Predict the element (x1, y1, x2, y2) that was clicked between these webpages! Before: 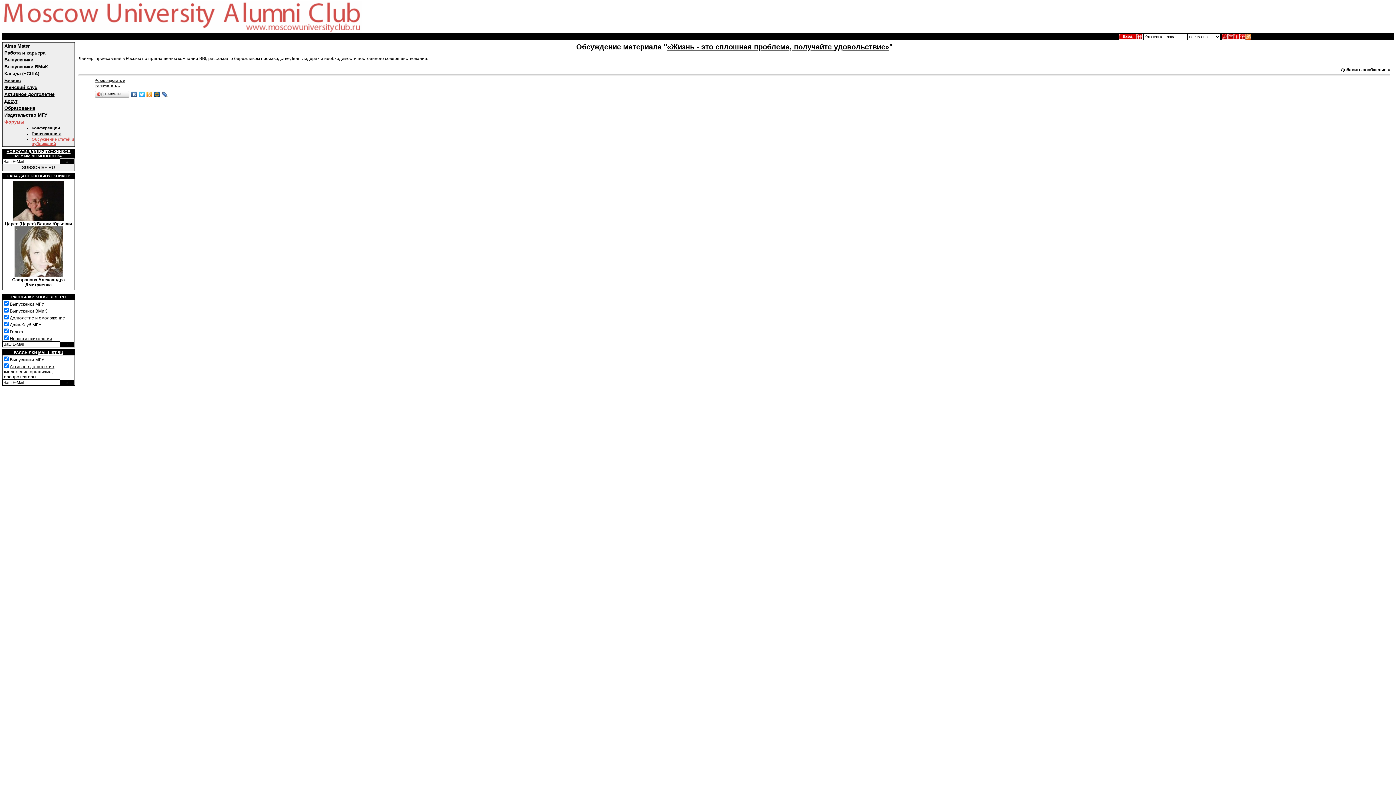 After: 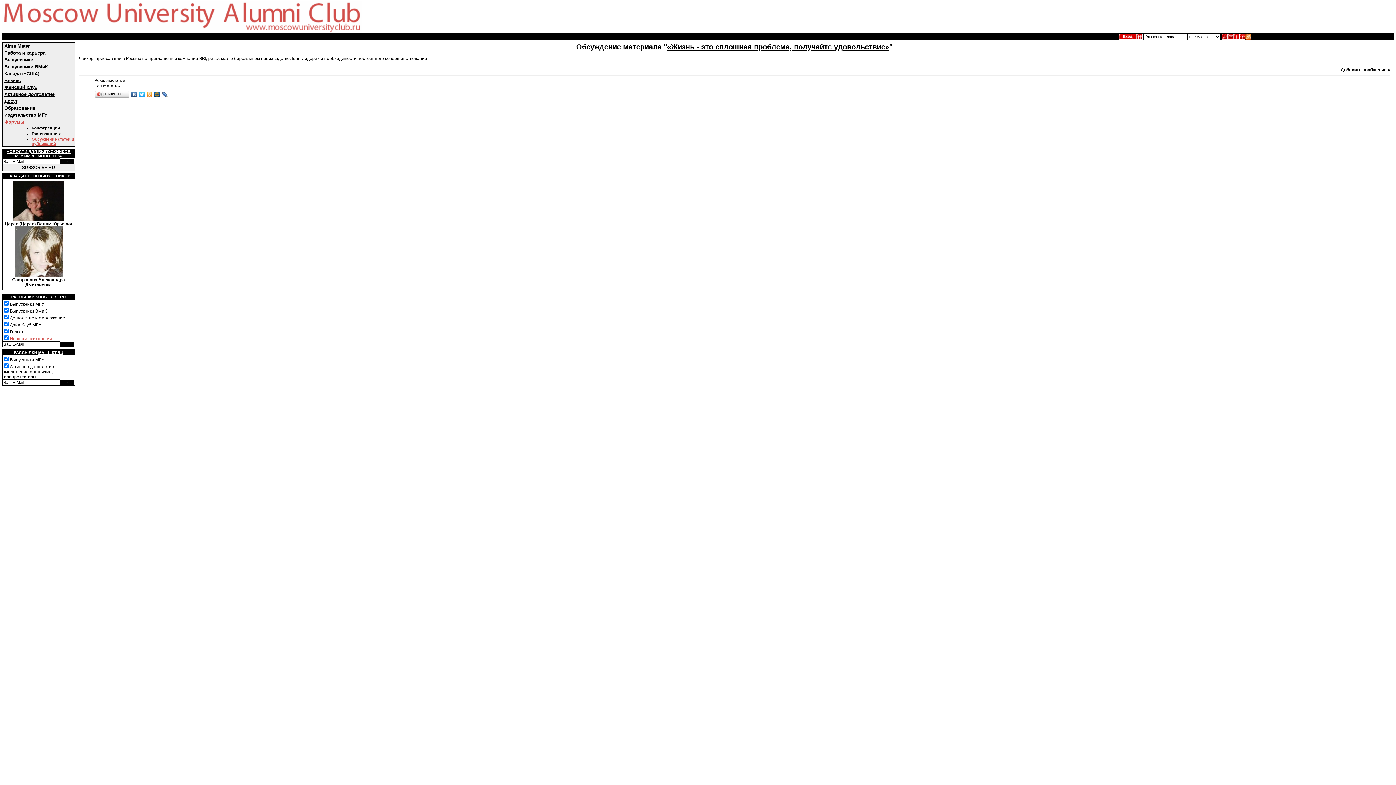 Action: label: Новости психологии bbox: (9, 336, 52, 341)